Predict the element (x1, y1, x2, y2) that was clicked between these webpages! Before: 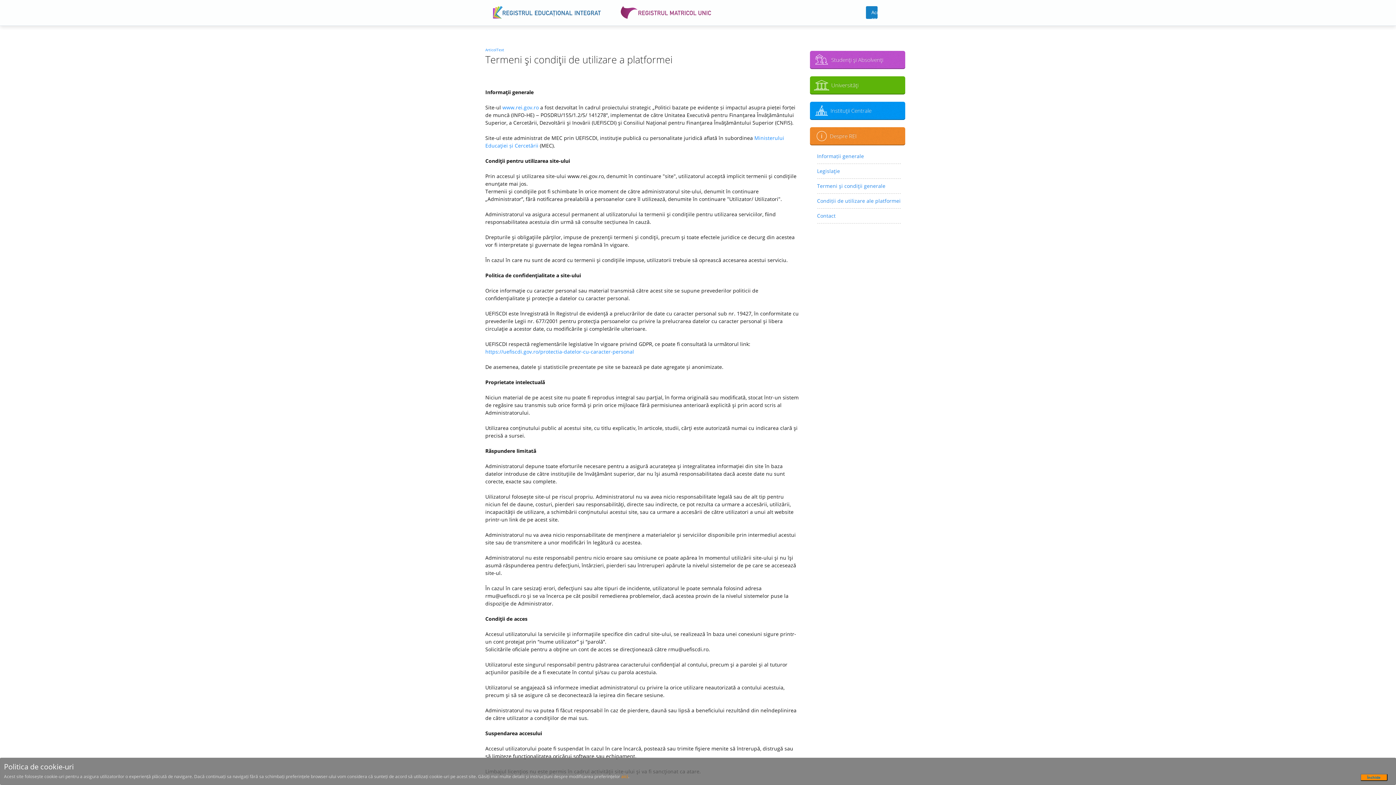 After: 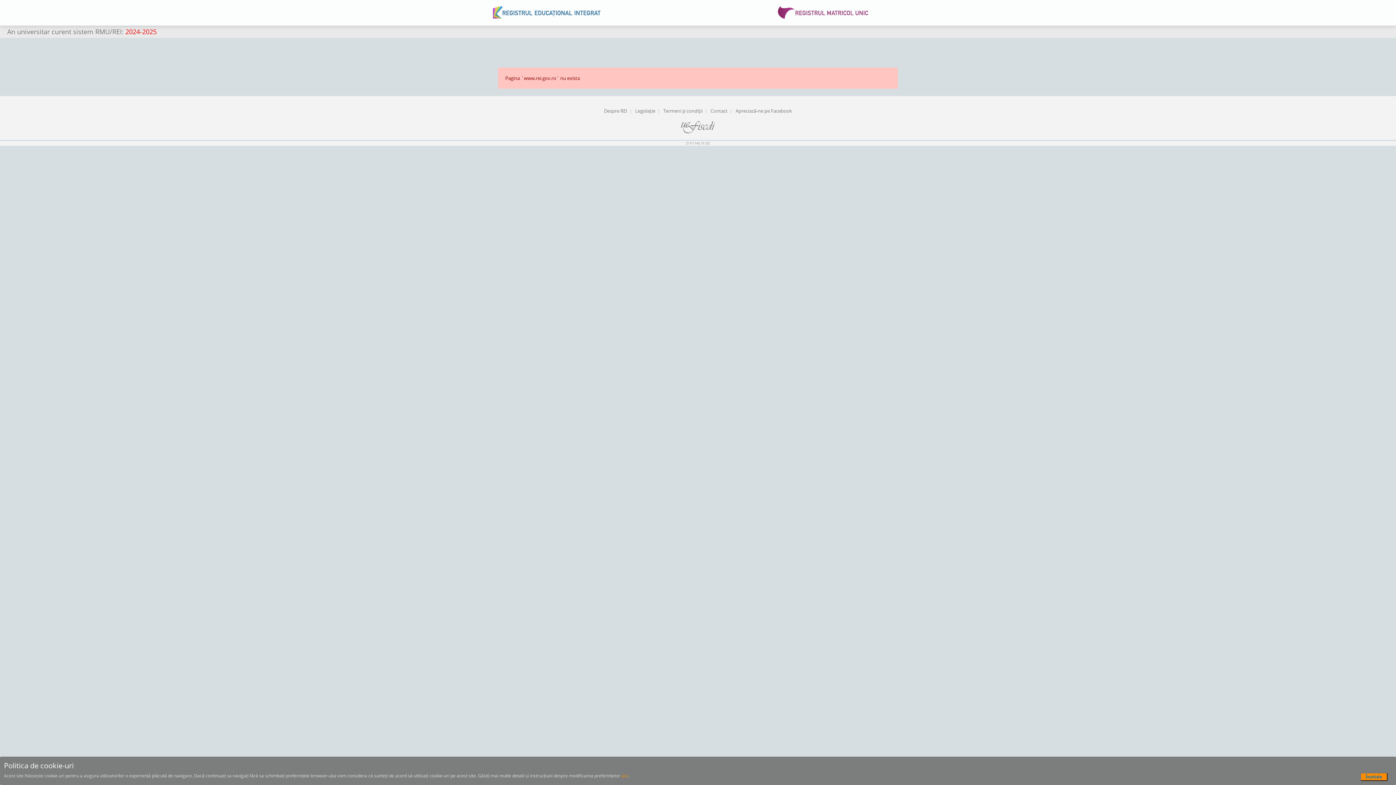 Action: bbox: (502, 104, 538, 110) label: www.rei.gov.ro